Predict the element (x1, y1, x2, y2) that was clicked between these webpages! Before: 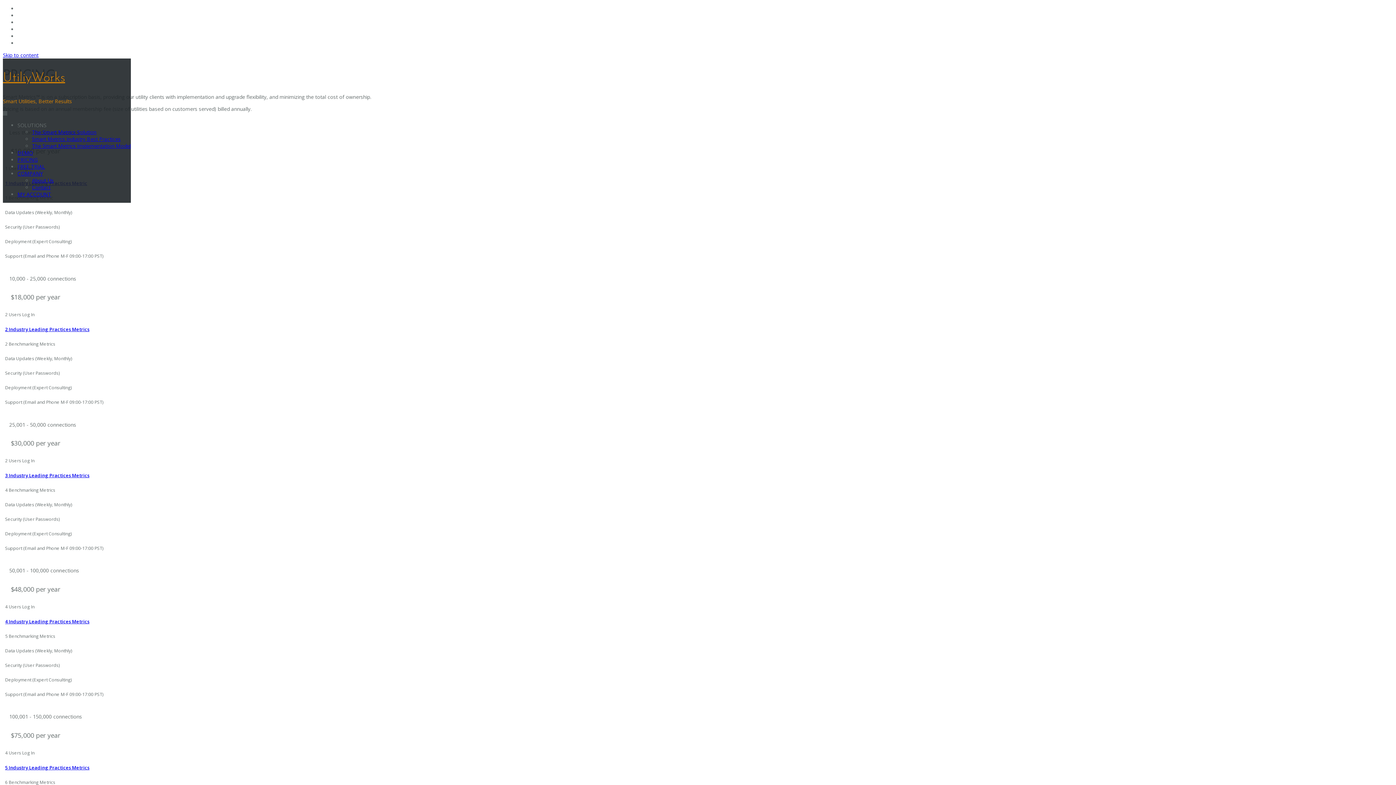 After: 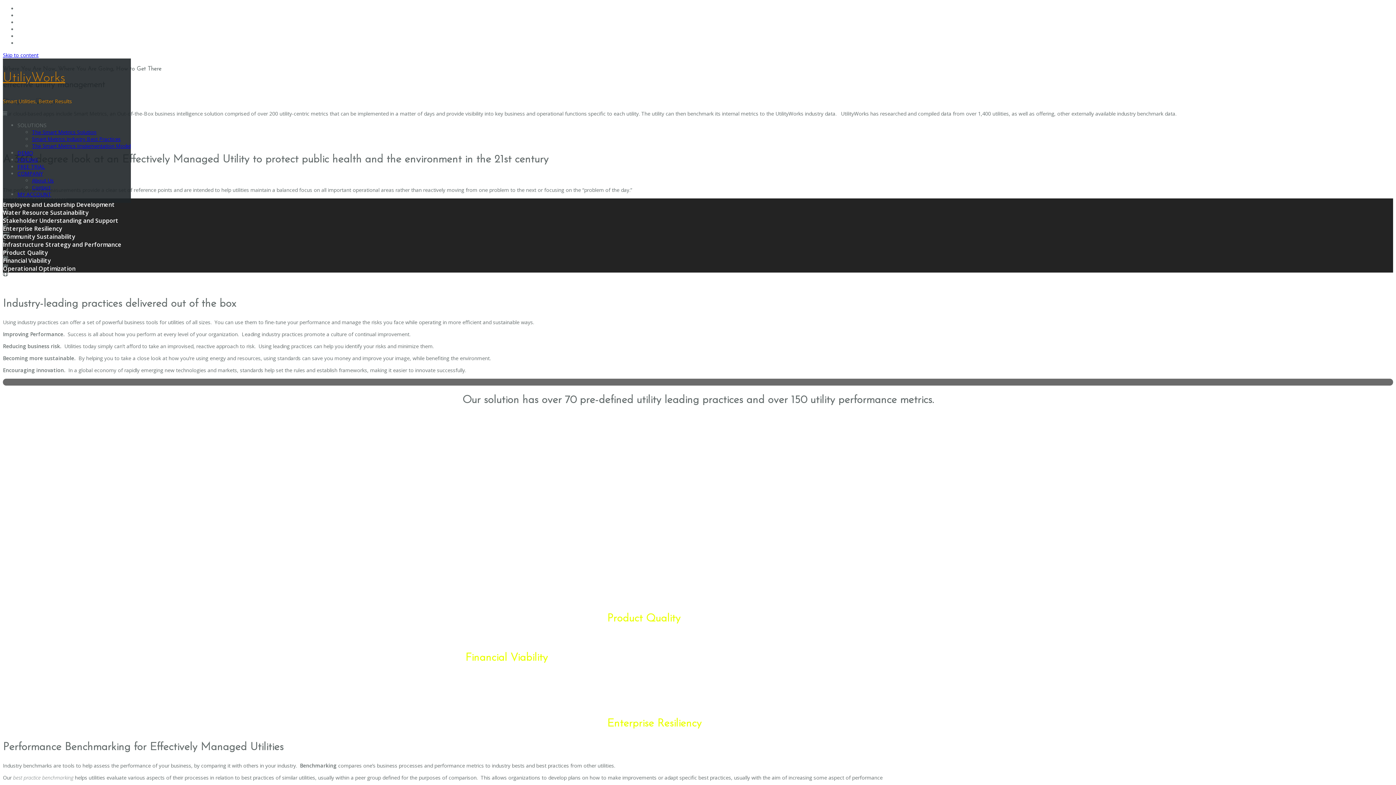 Action: label: UtiliyWorks bbox: (2, 71, 65, 84)